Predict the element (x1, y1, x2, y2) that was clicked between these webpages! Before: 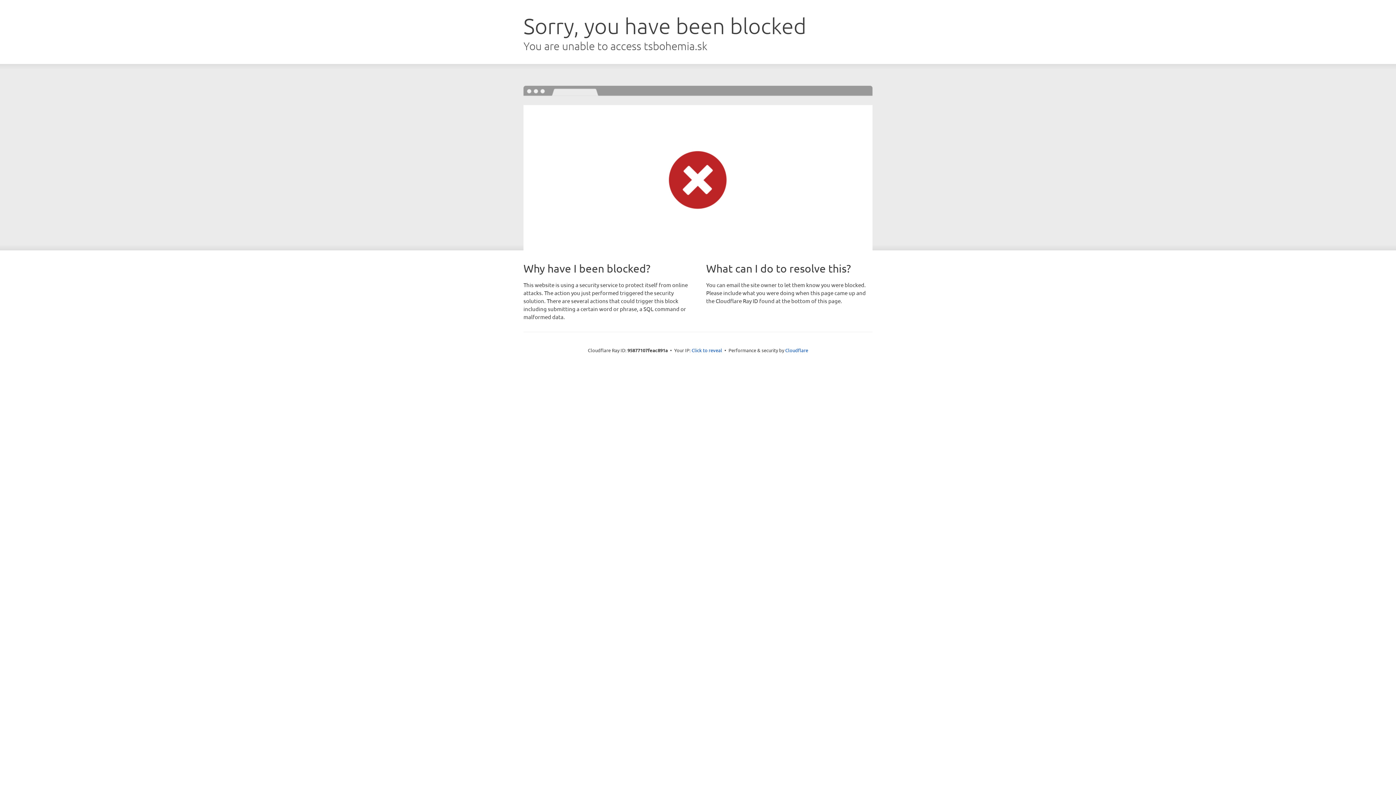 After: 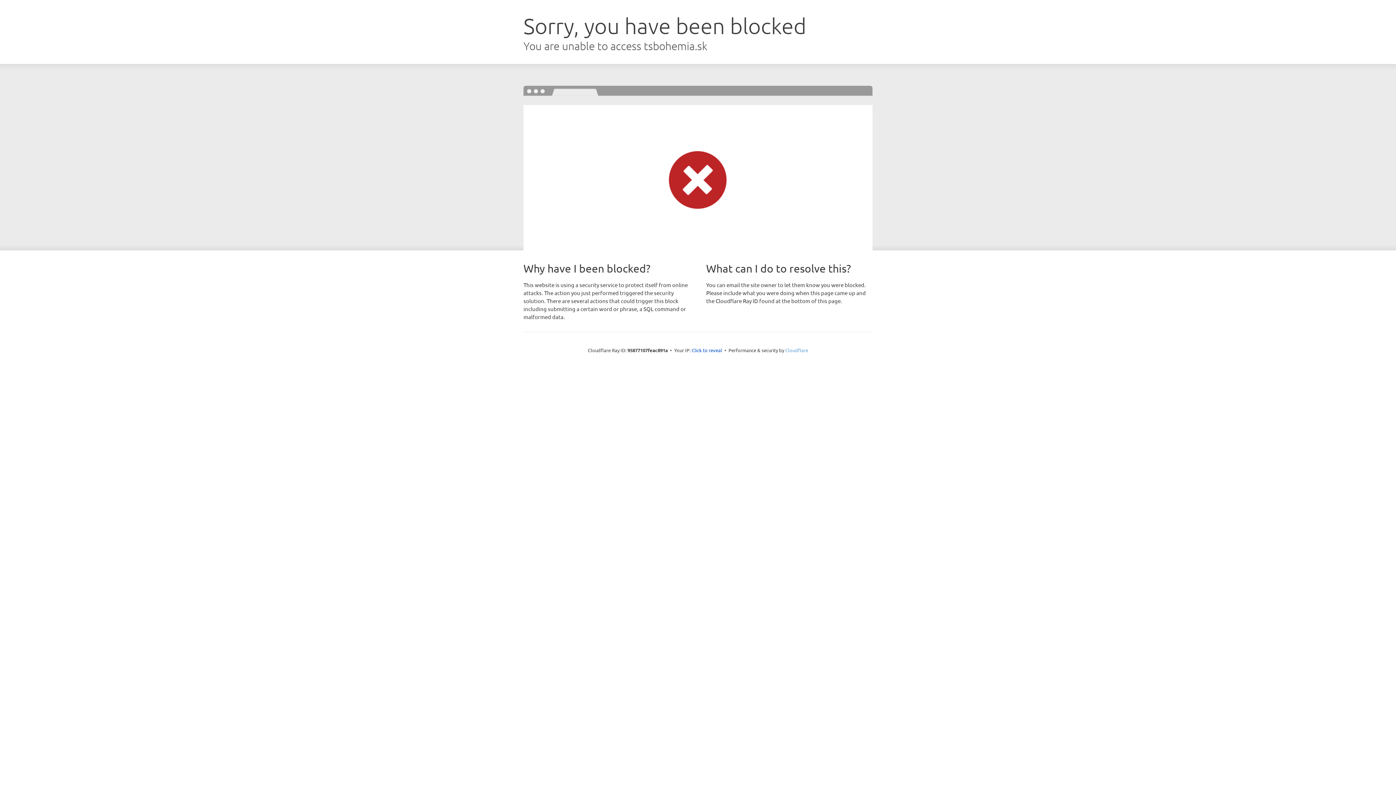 Action: label: Cloudflare bbox: (785, 347, 808, 353)